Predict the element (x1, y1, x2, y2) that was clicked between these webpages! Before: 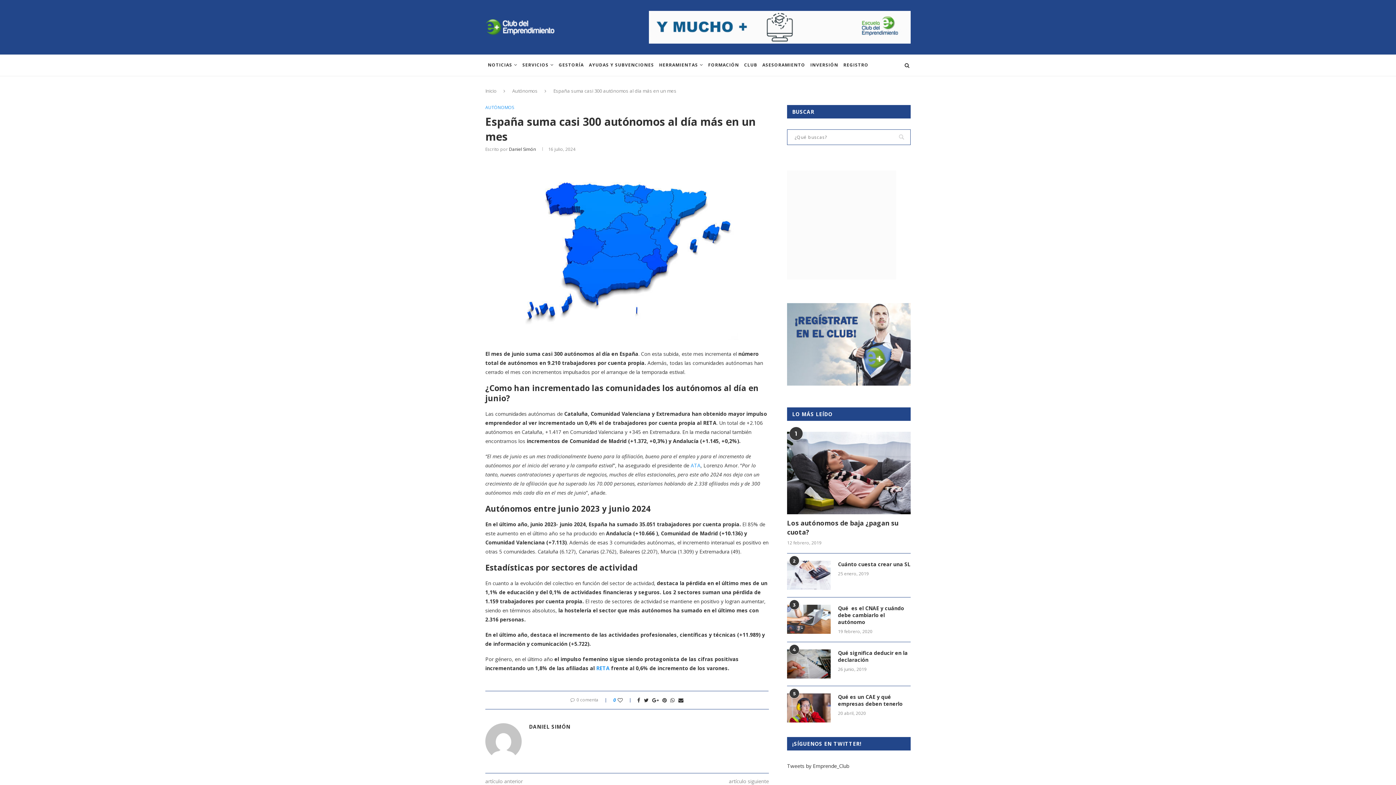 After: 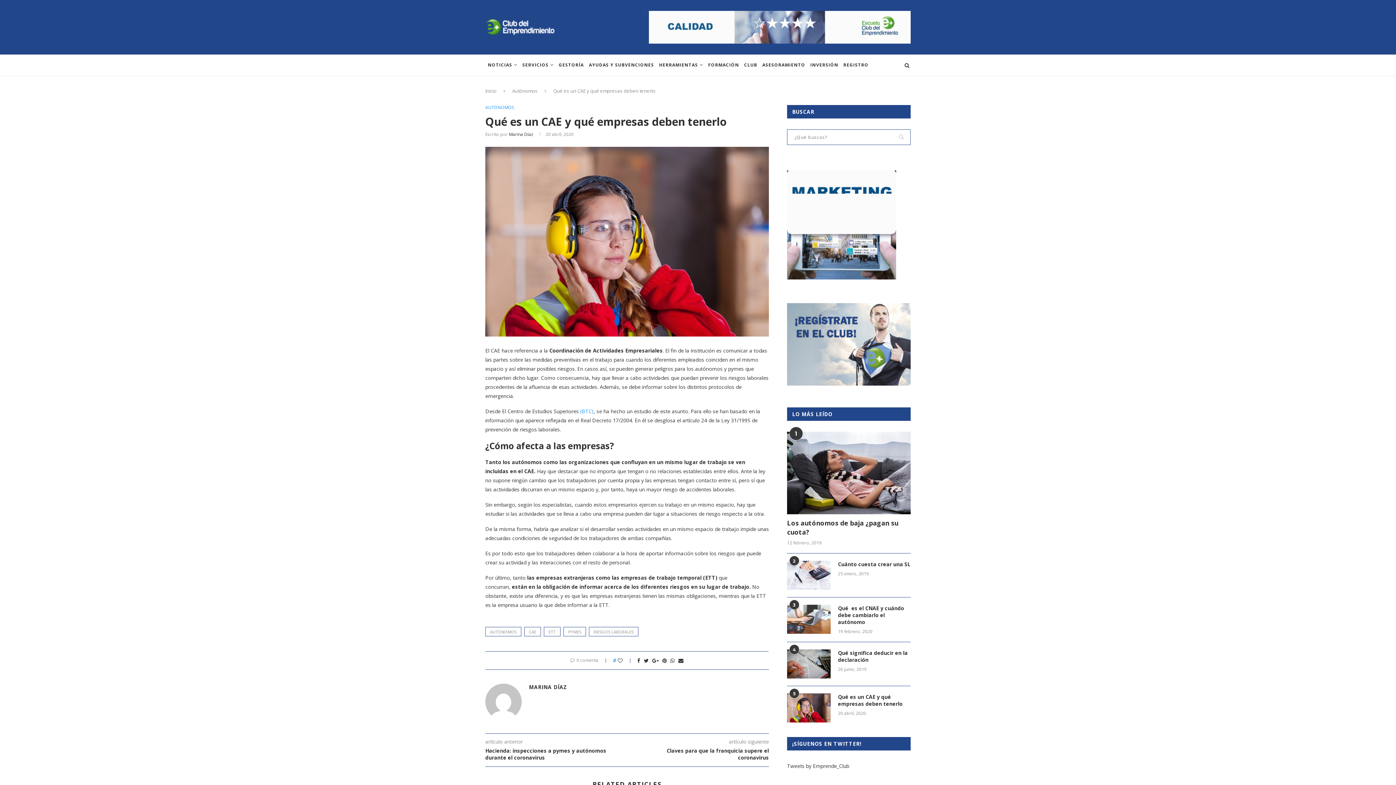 Action: bbox: (838, 693, 910, 707) label: Qué es un CAE y qué empresas deben tenerlo